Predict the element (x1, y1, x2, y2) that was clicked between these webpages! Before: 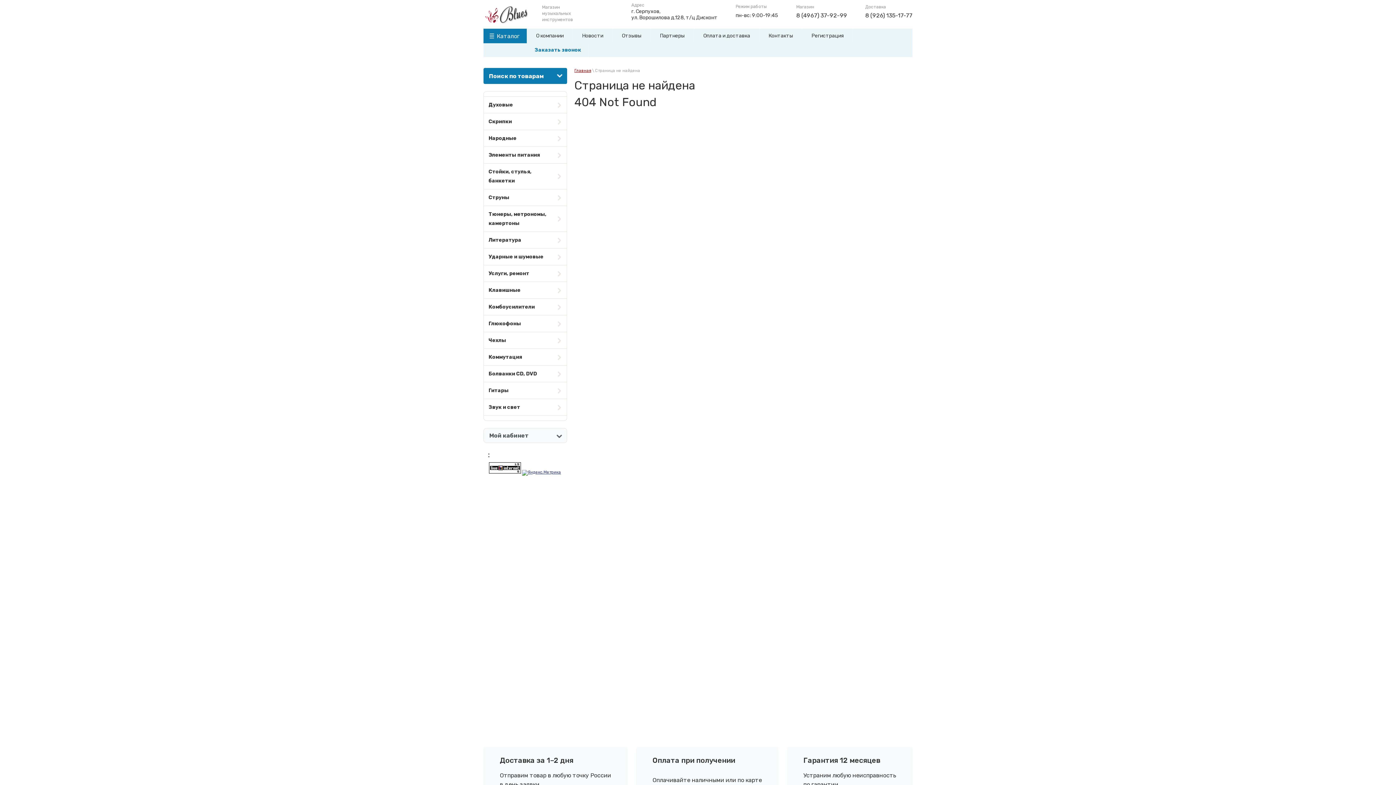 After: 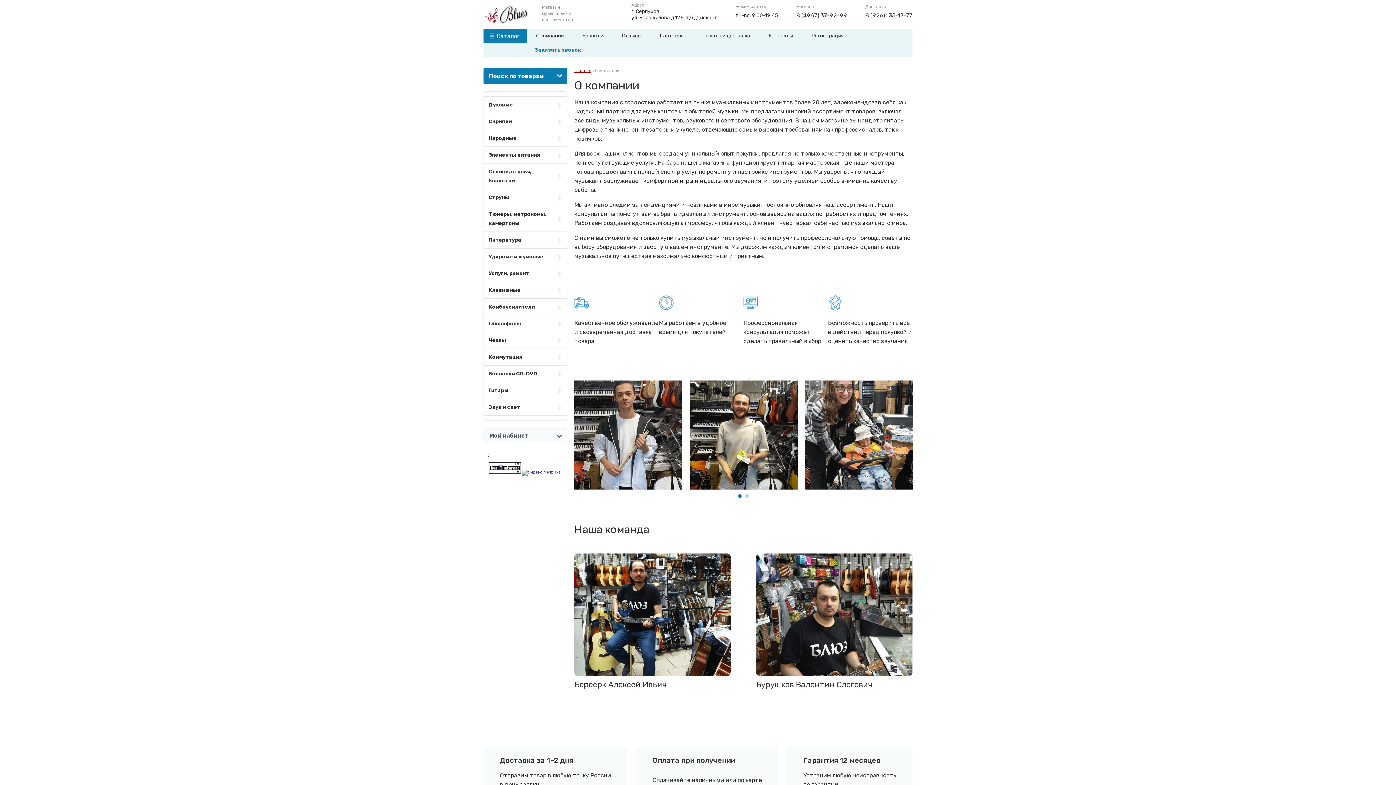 Action: bbox: (527, 28, 572, 43) label: О компании